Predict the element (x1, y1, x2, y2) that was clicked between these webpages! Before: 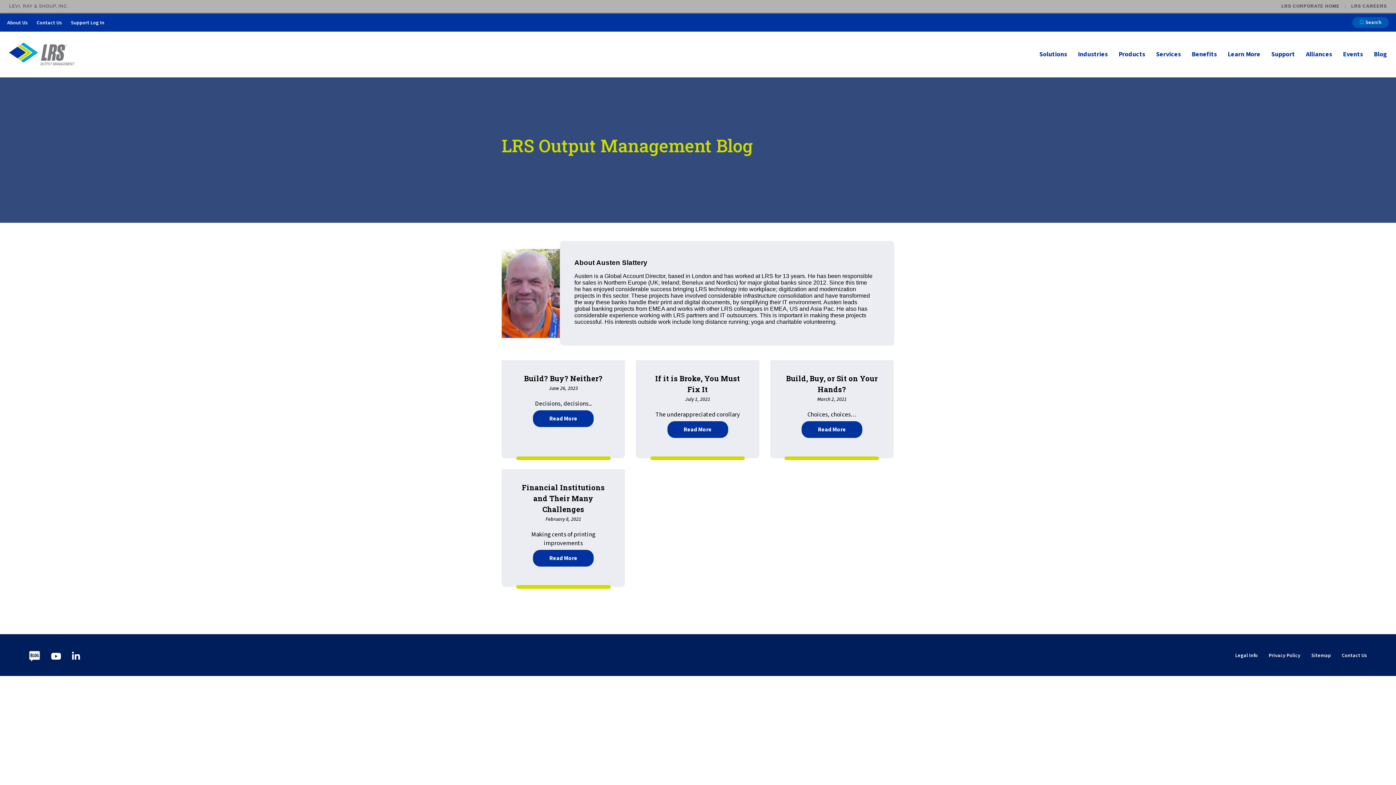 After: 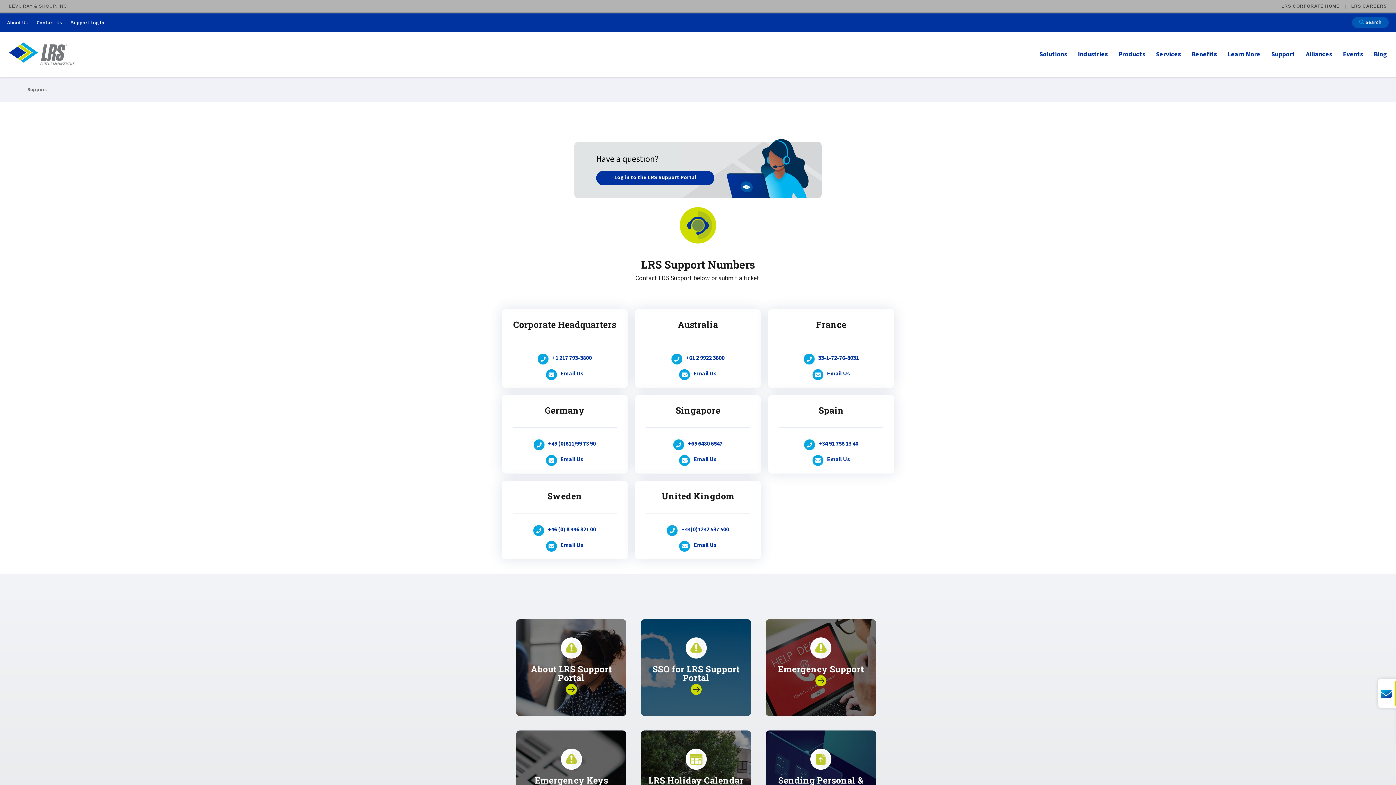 Action: label: Support bbox: (1271, 31, 1295, 77)